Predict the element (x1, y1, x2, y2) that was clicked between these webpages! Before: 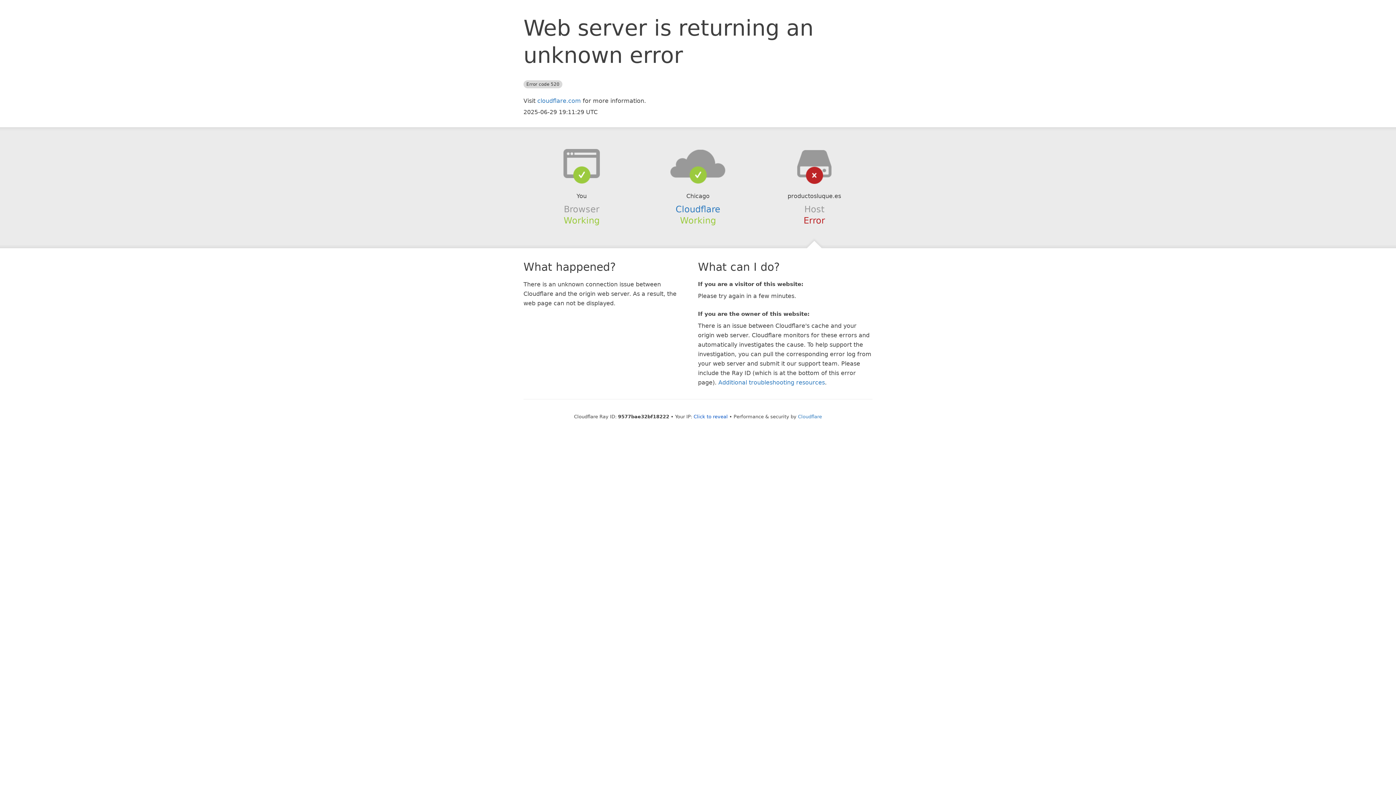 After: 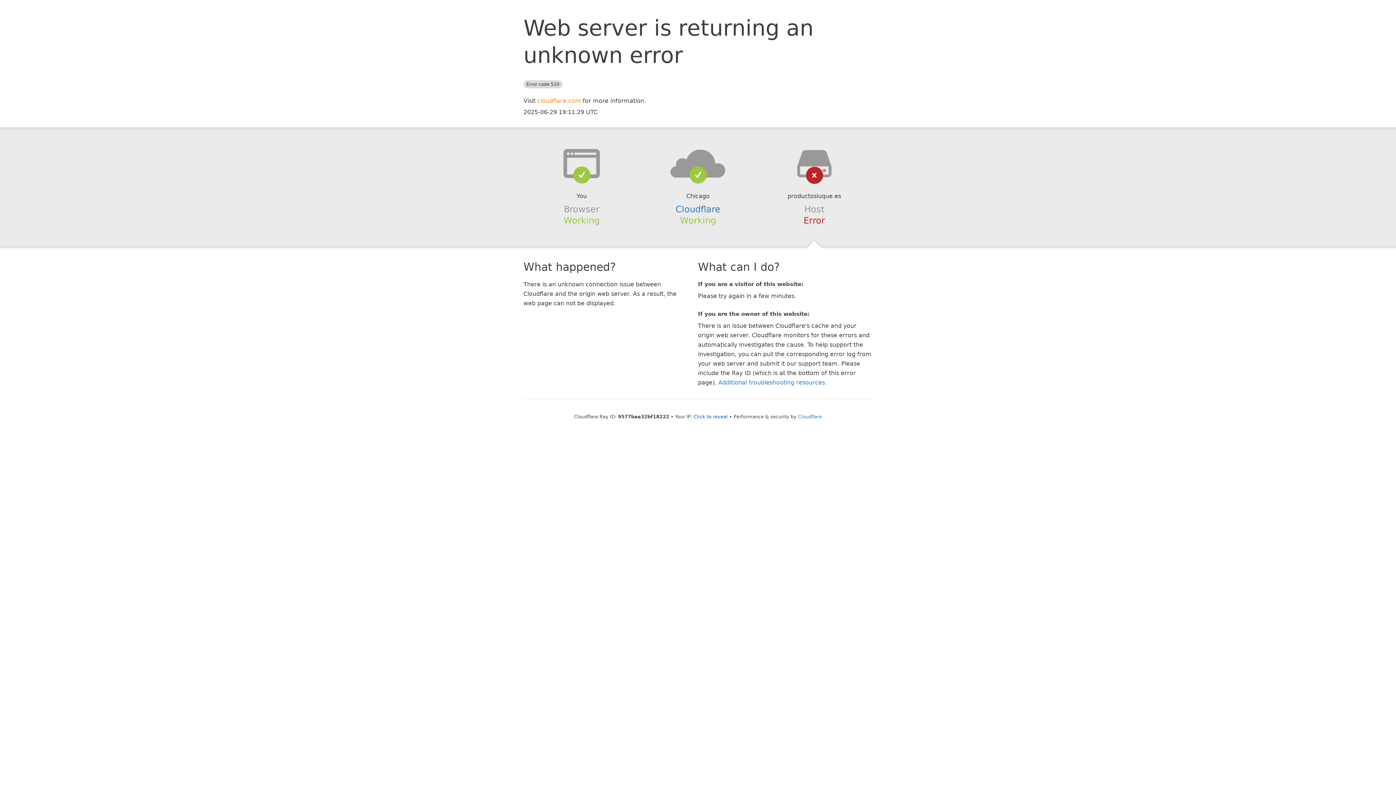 Action: bbox: (537, 97, 581, 104) label: cloudflare.com